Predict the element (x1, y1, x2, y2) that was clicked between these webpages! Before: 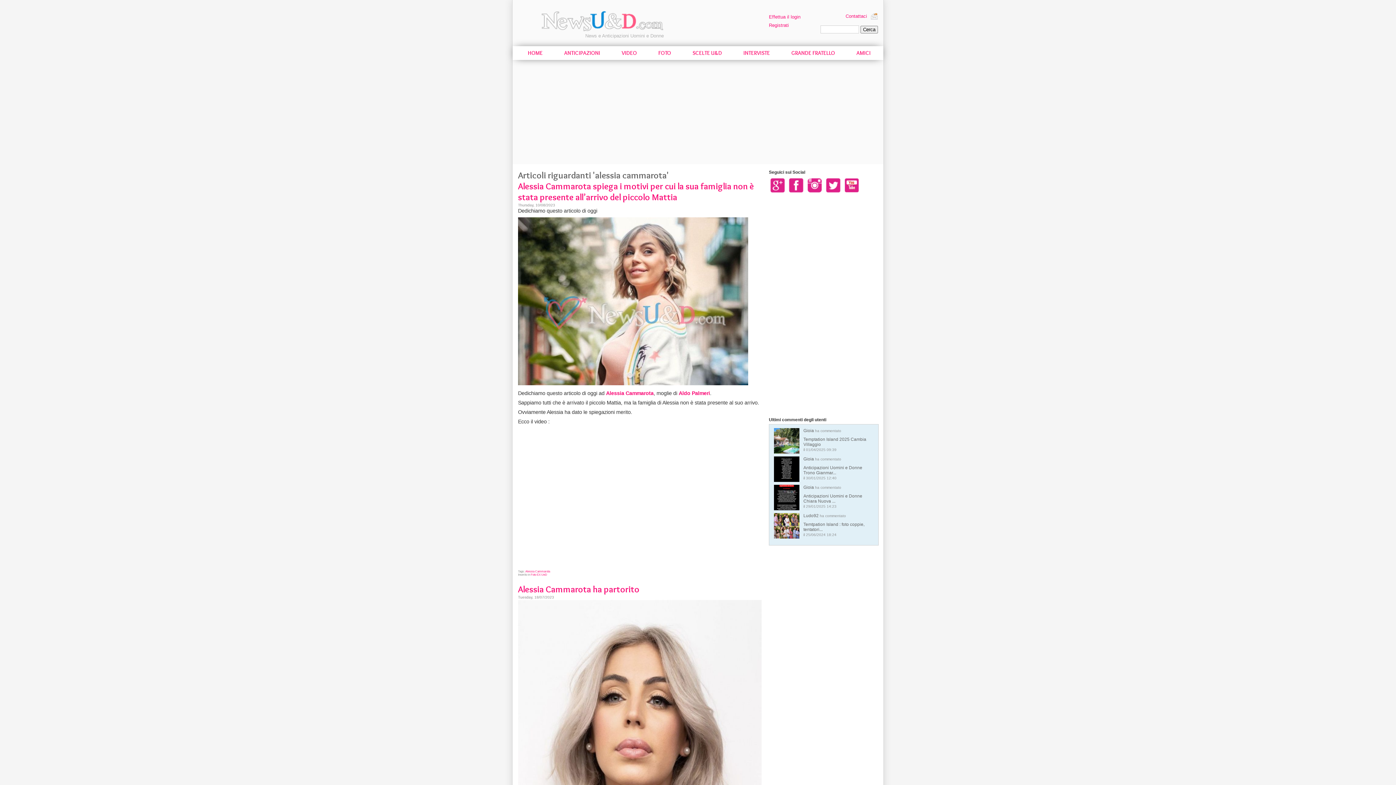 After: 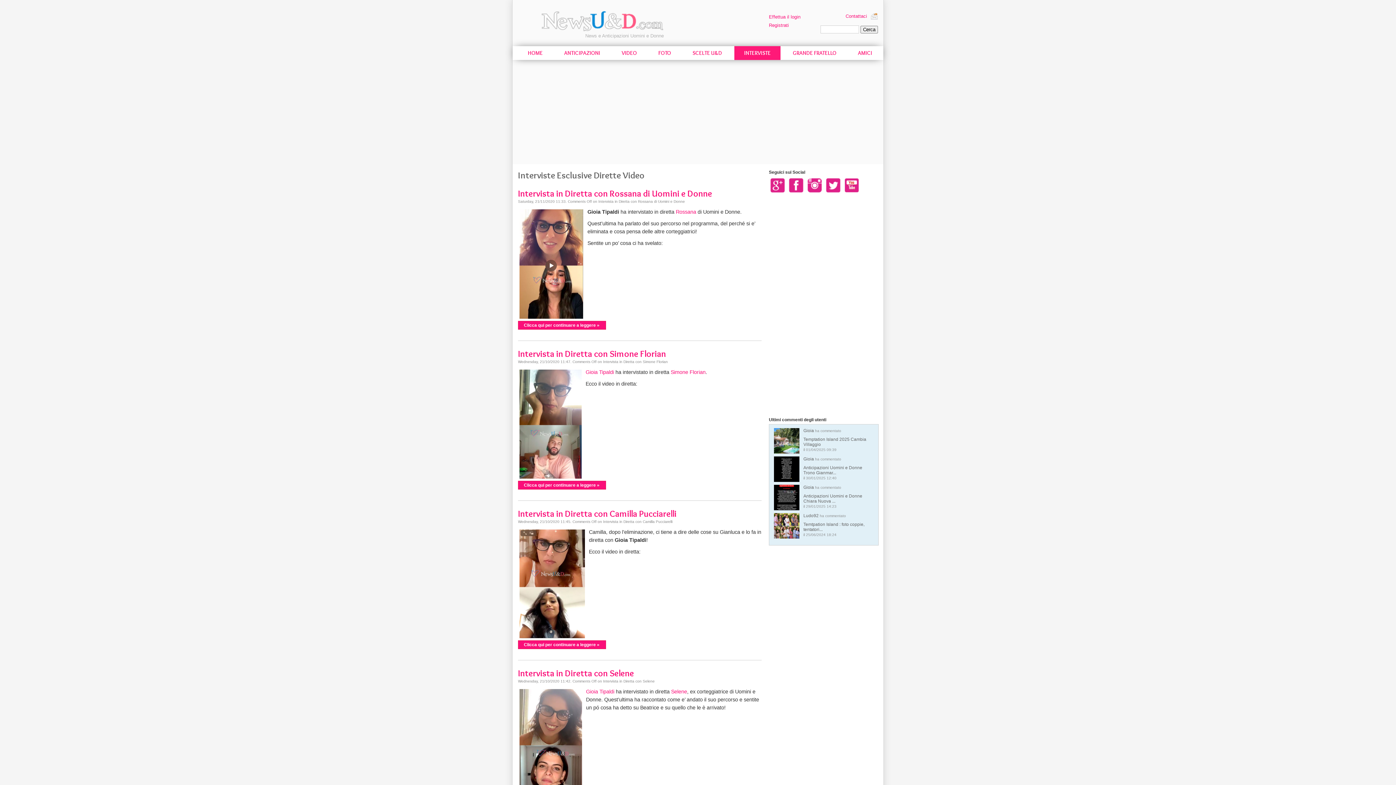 Action: label: INTERVISTE bbox: (733, 46, 780, 60)